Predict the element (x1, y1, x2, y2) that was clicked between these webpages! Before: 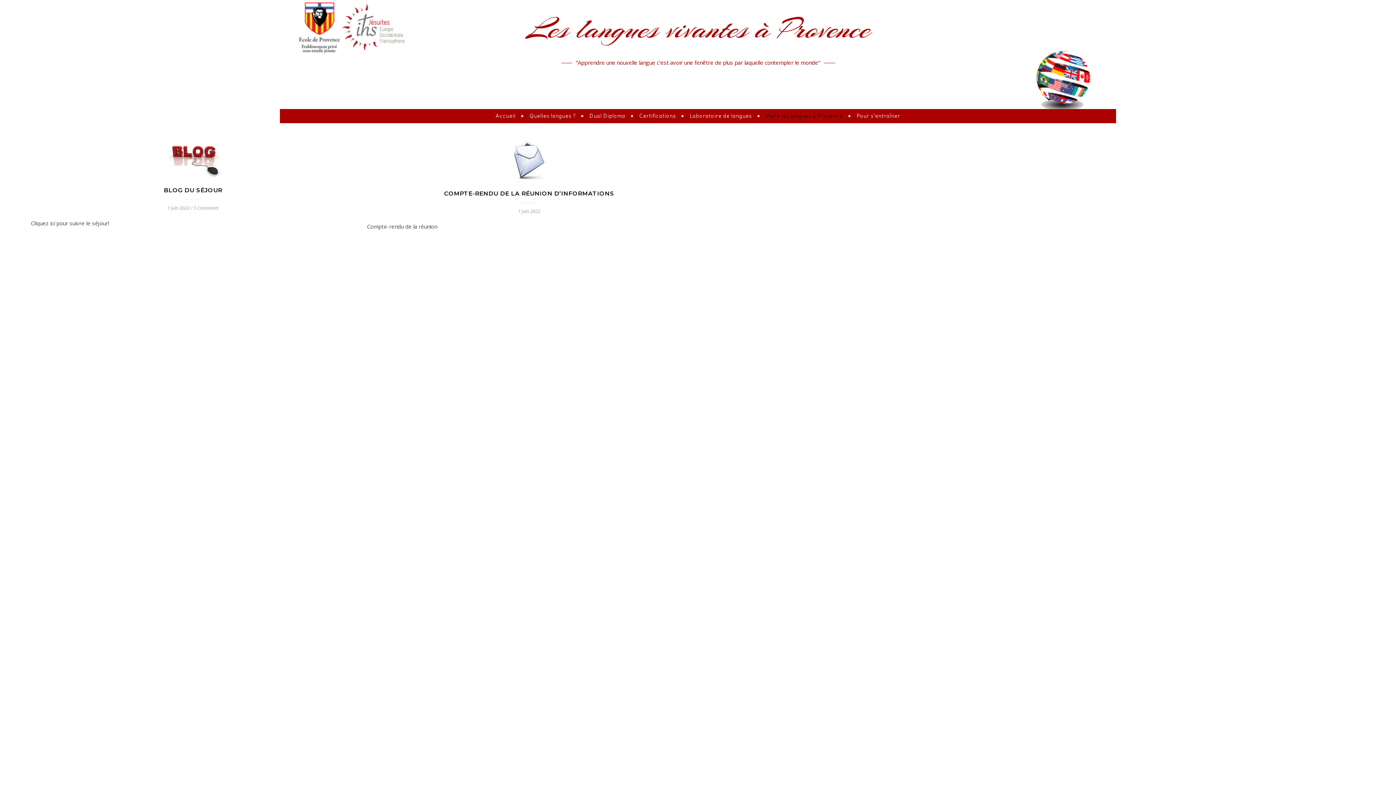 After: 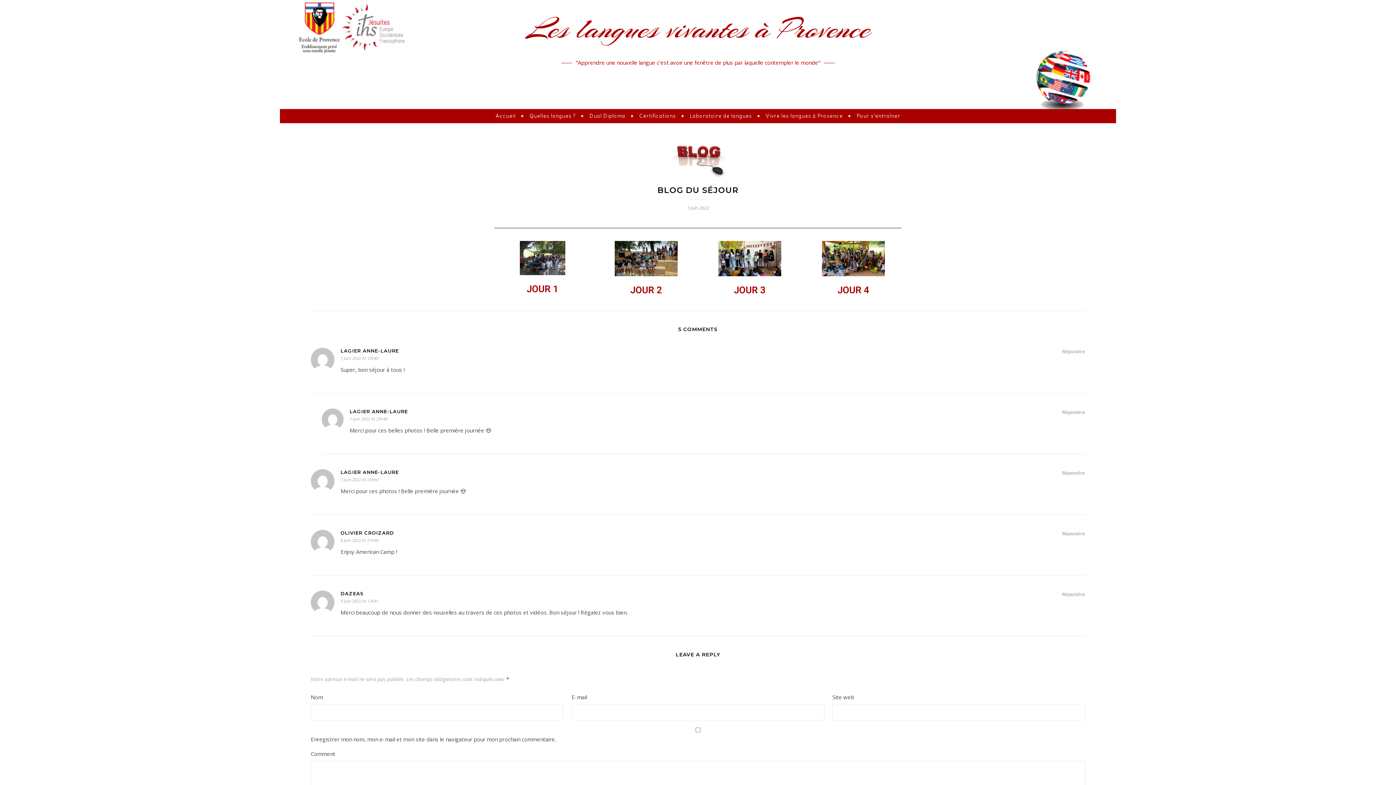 Action: label: BLOG DU SÉJOUR bbox: (163, 186, 222, 193)